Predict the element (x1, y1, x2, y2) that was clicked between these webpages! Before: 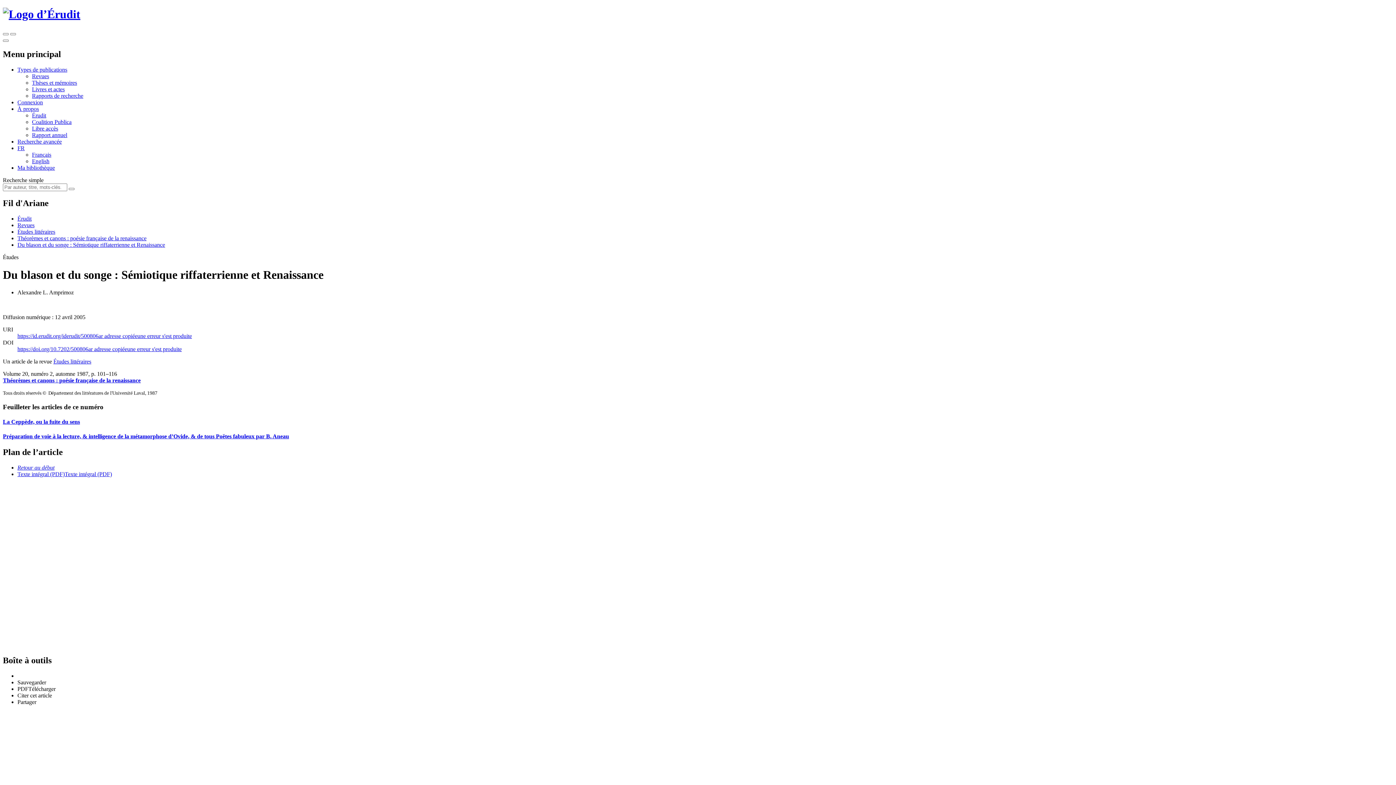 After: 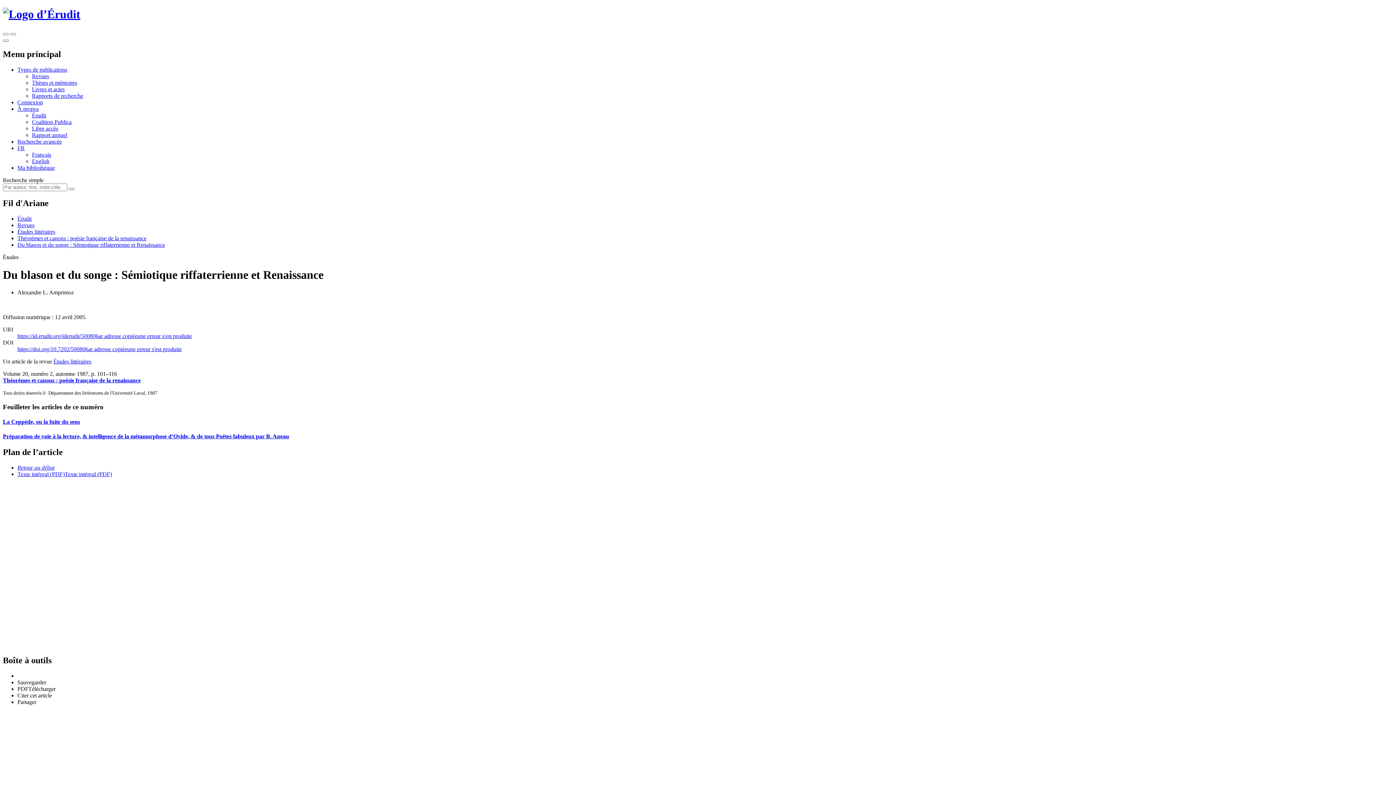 Action: label: Rapports de recherche bbox: (32, 92, 83, 98)